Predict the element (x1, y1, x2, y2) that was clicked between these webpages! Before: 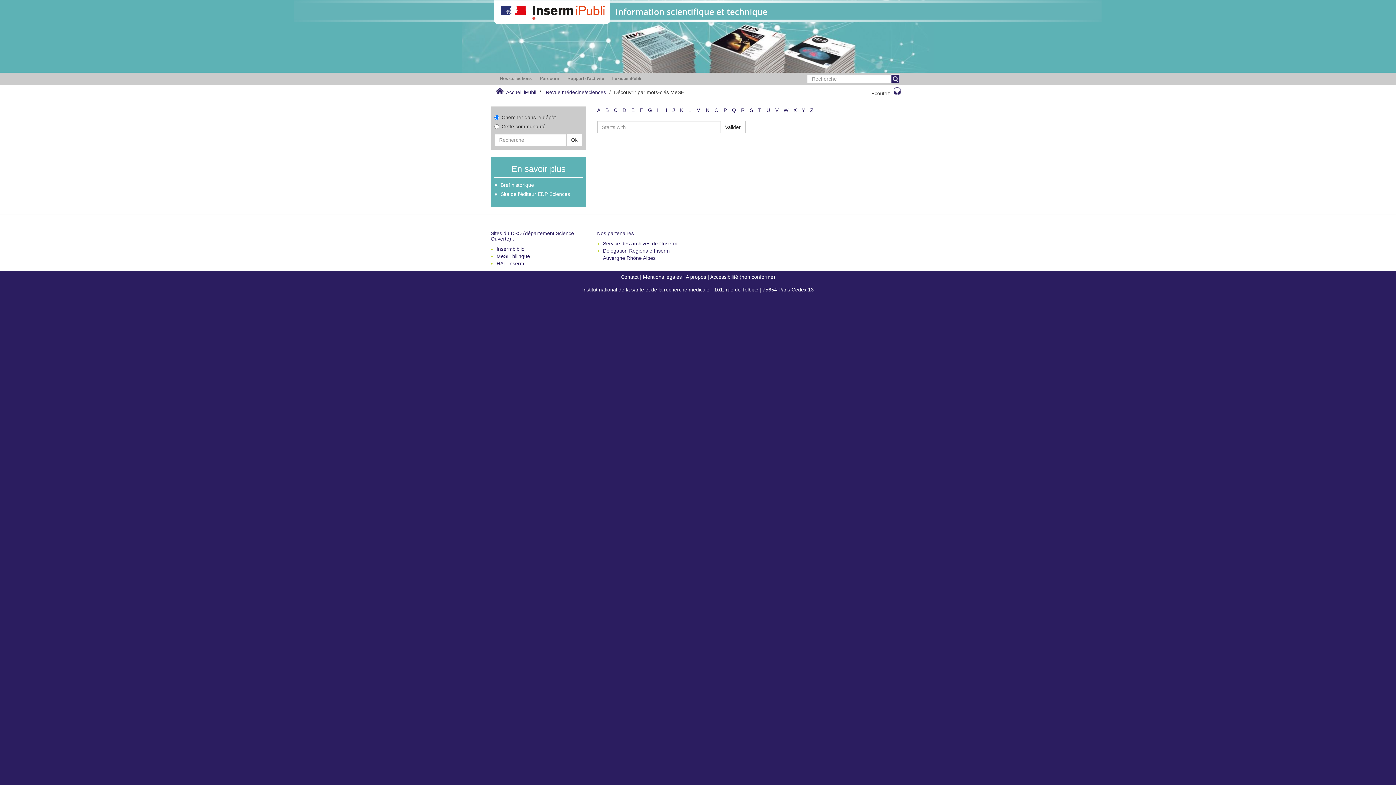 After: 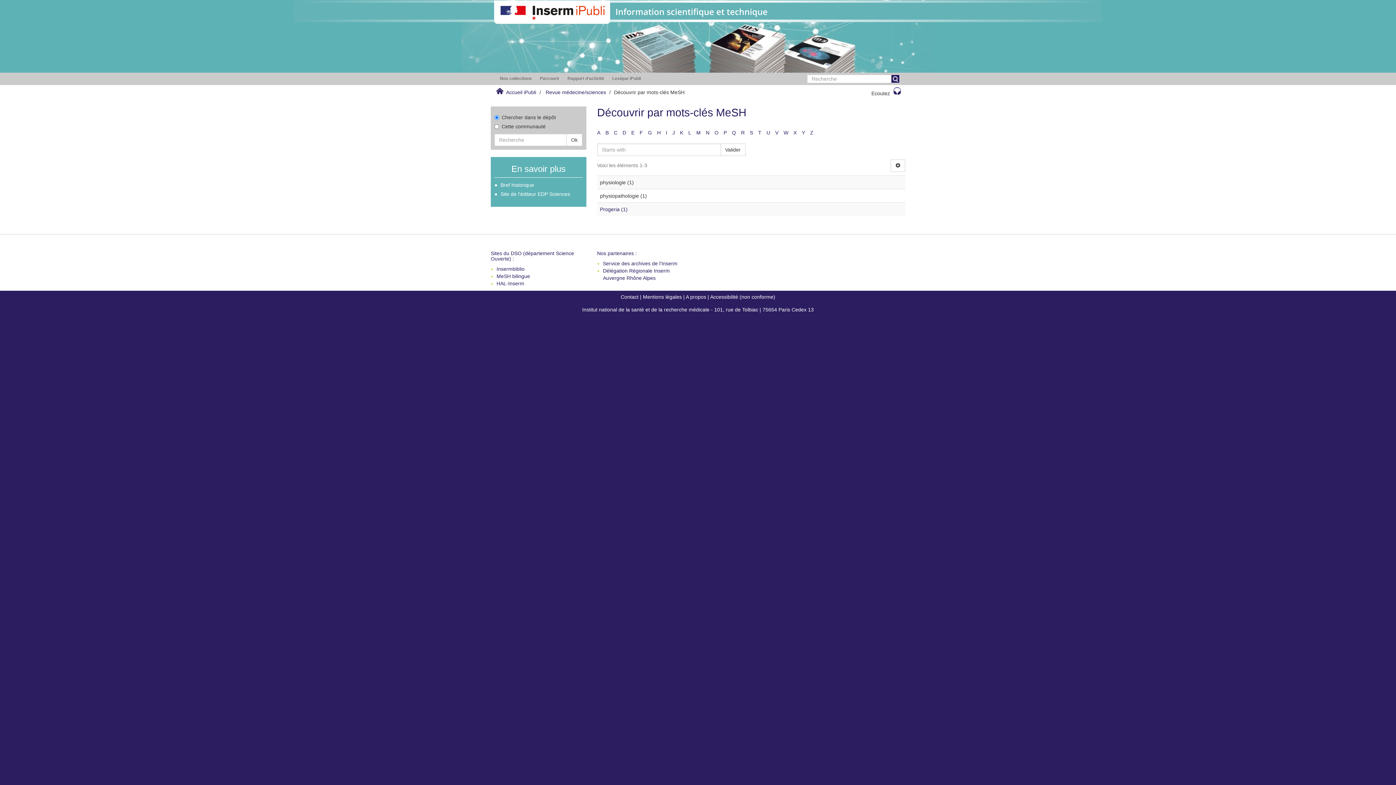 Action: label: P bbox: (723, 107, 727, 113)